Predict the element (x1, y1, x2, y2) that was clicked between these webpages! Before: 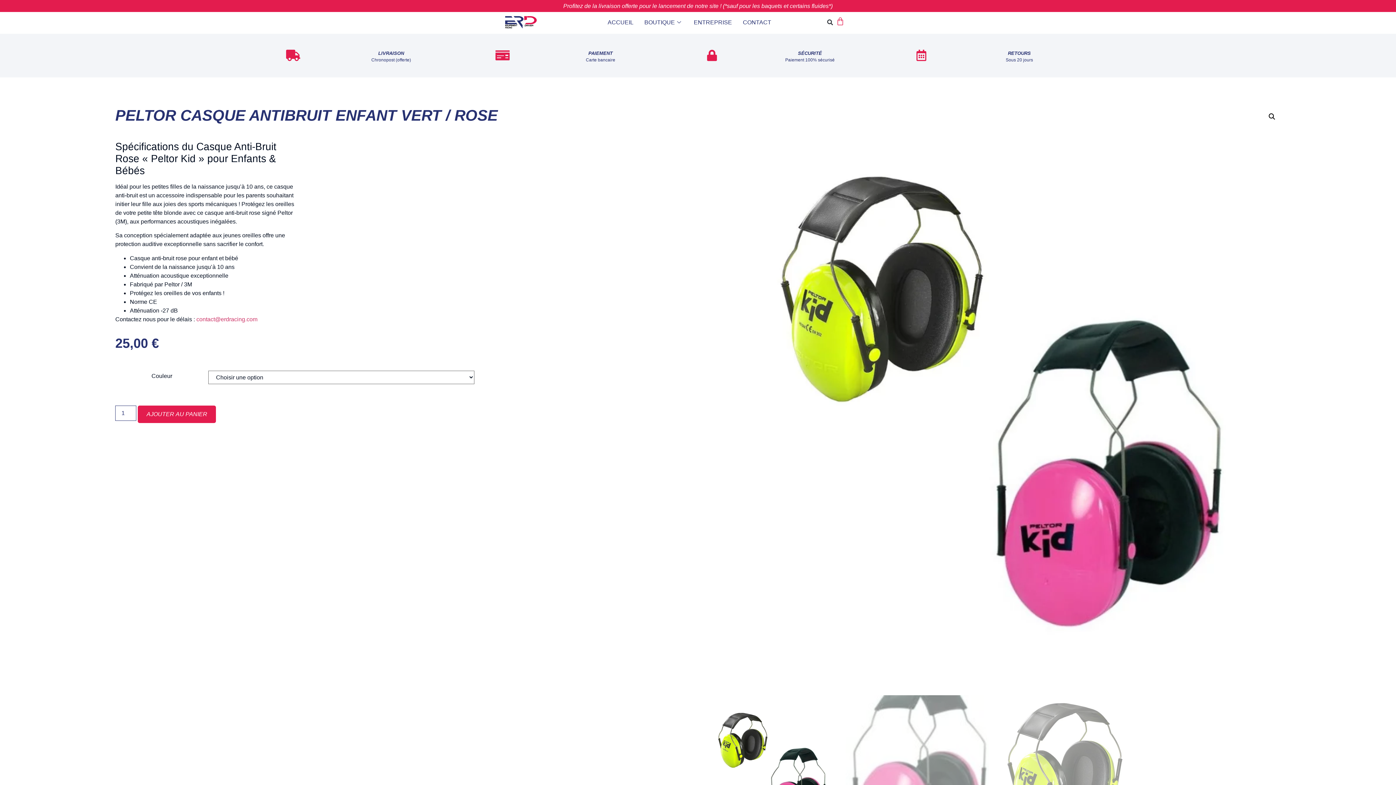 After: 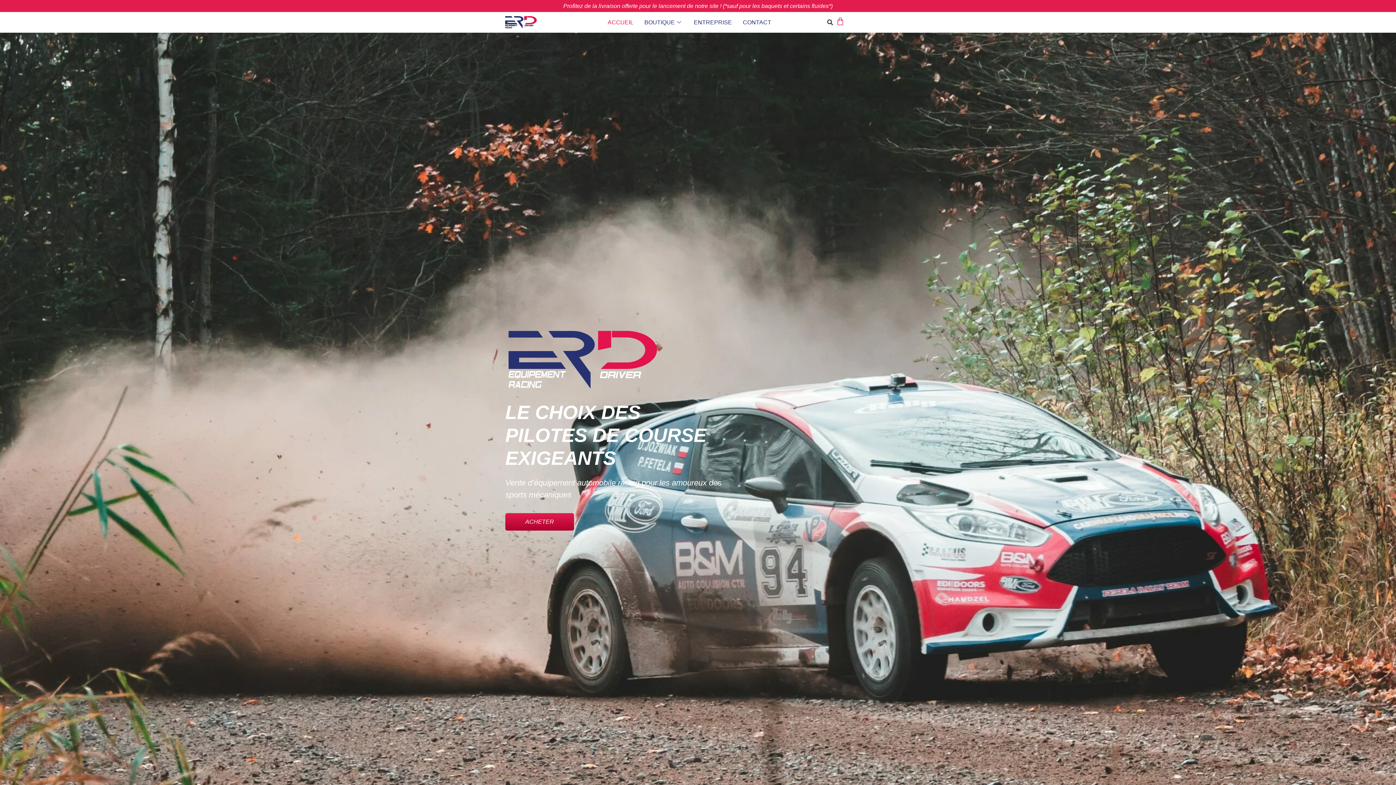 Action: bbox: (602, 7, 639, 37) label: ACCUEIL